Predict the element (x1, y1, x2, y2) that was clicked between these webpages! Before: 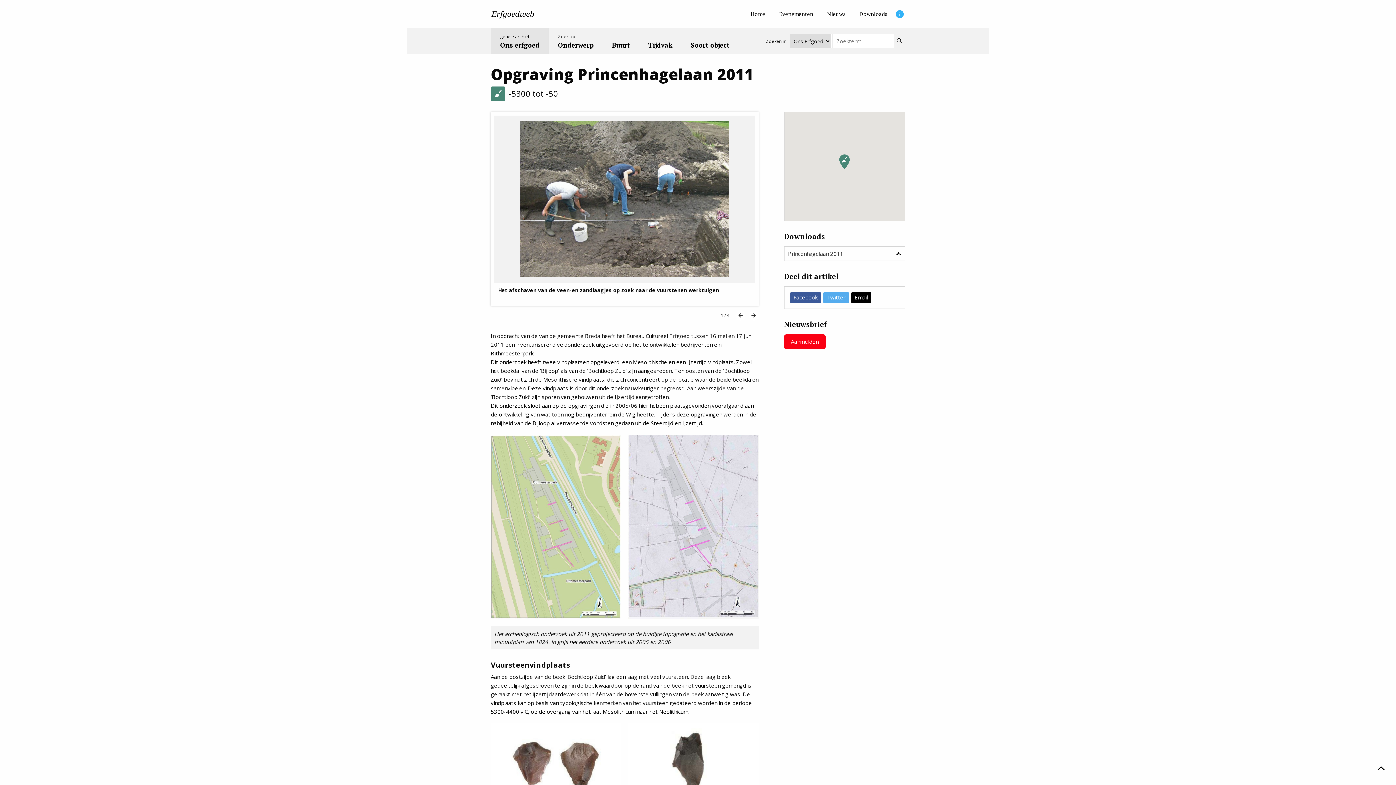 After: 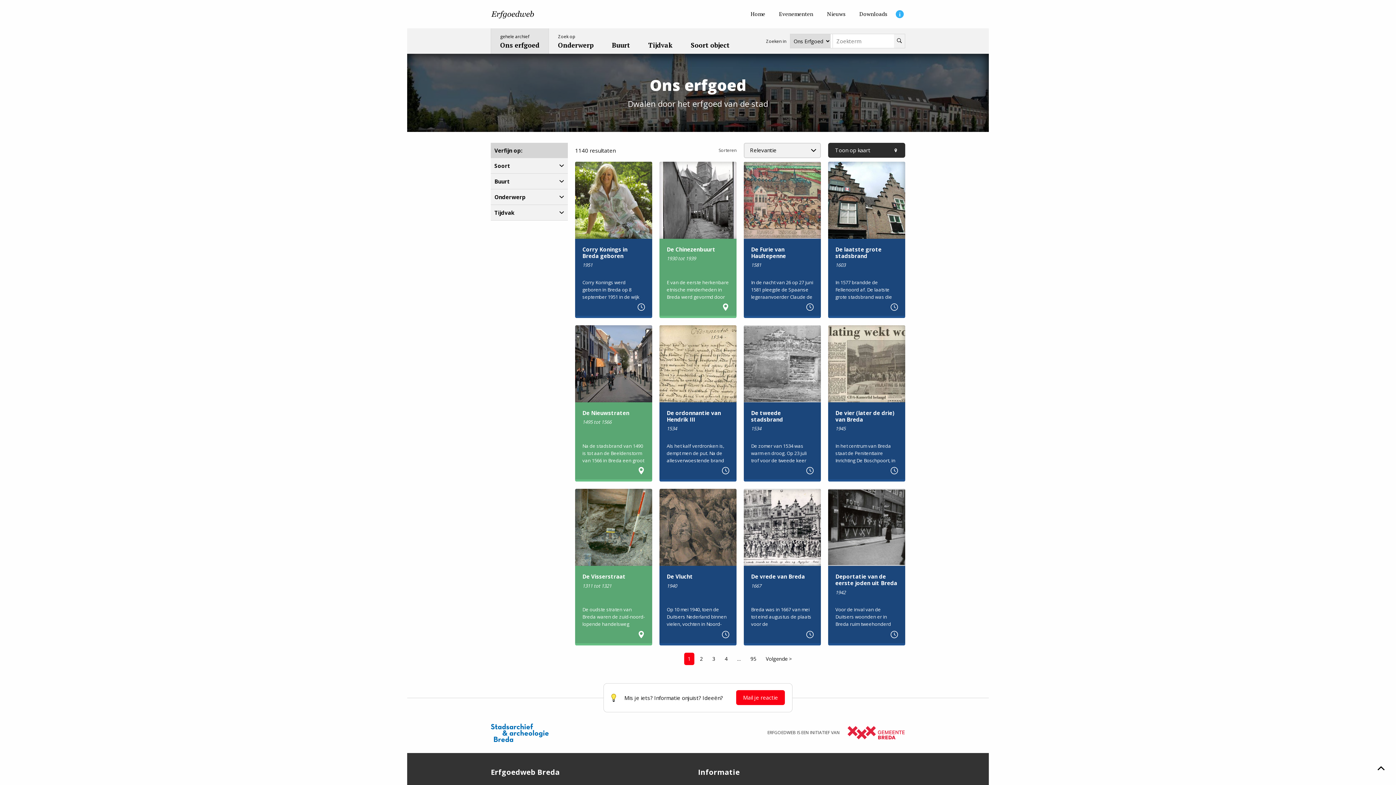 Action: bbox: (491, 28, 548, 53) label: gehele archief
Ons erfgoed